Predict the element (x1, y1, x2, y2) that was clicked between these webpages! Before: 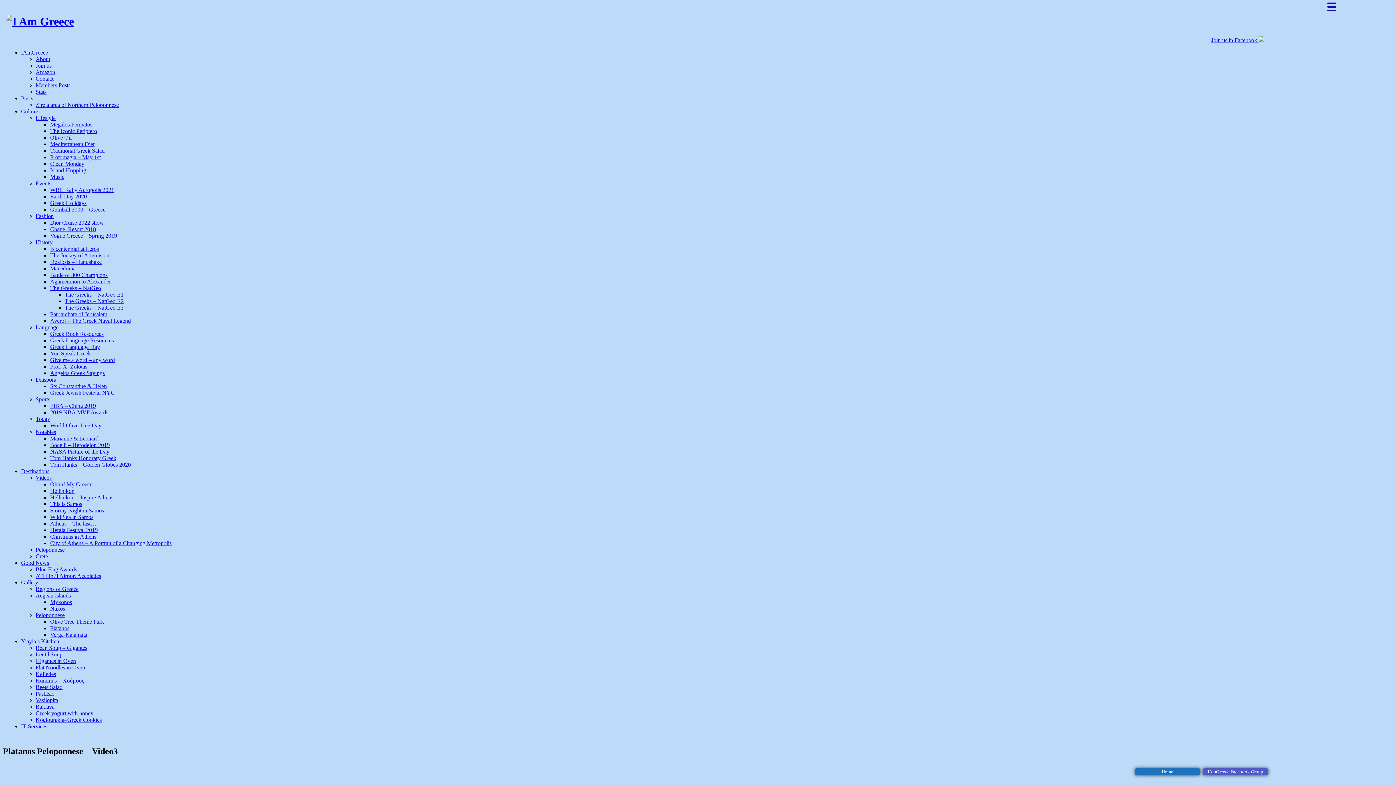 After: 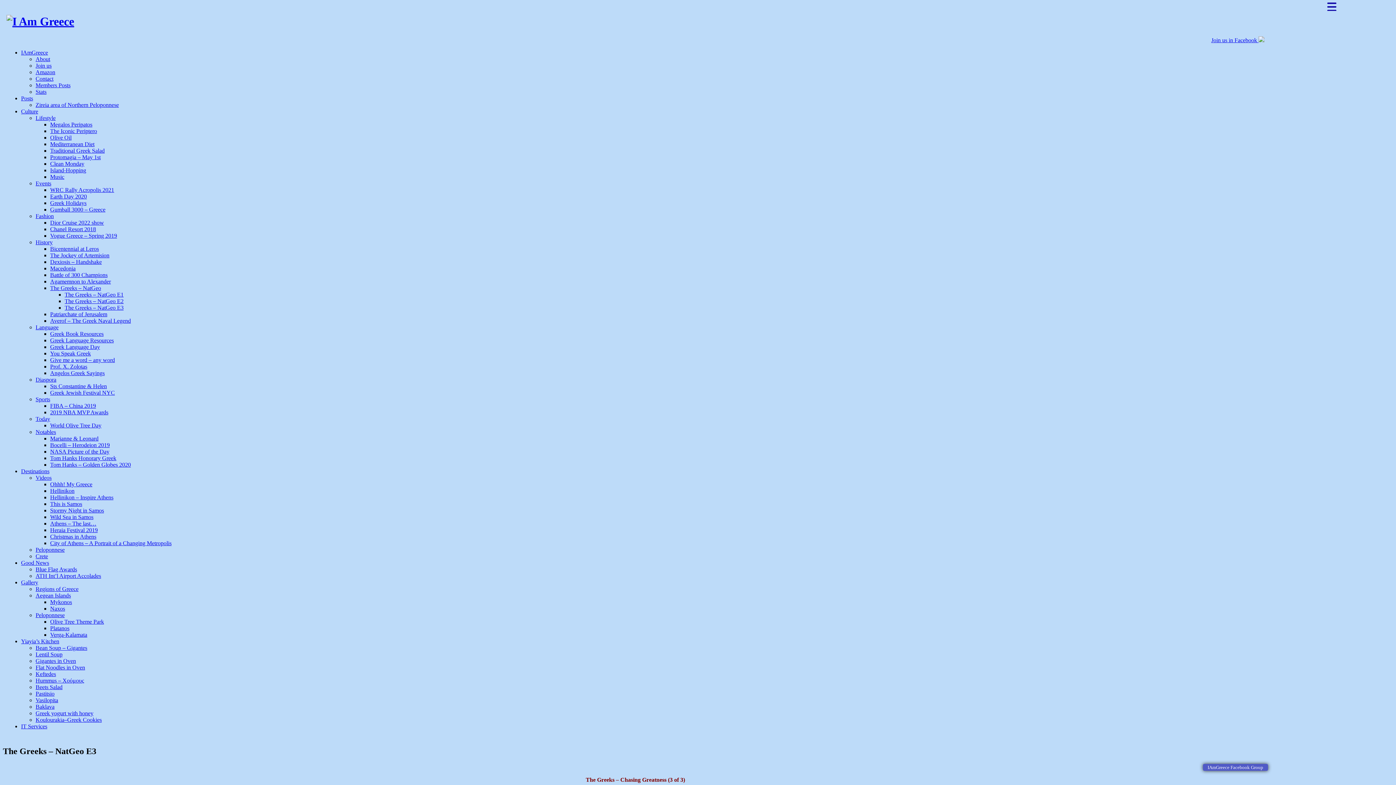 Action: bbox: (64, 304, 123, 310) label: The Greeks – NatGeo E3